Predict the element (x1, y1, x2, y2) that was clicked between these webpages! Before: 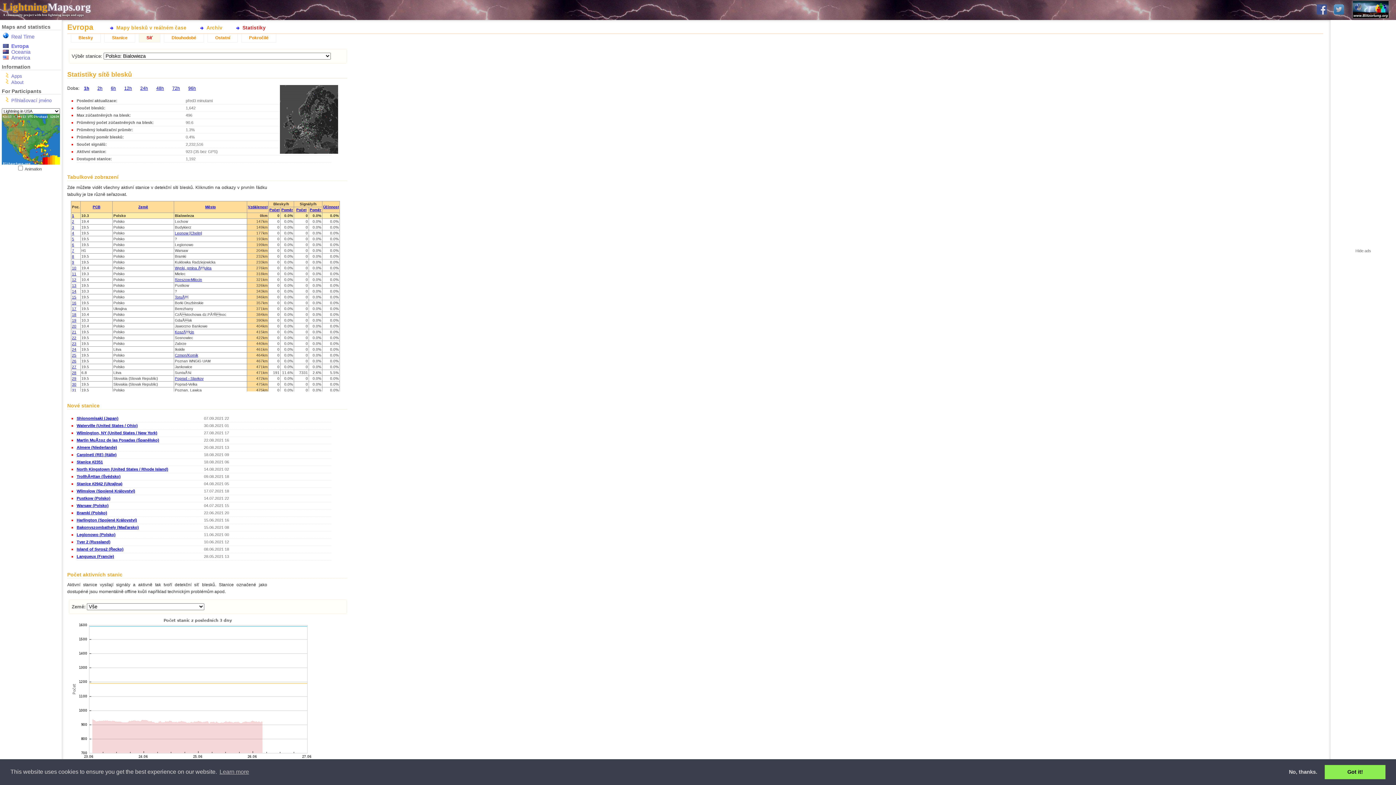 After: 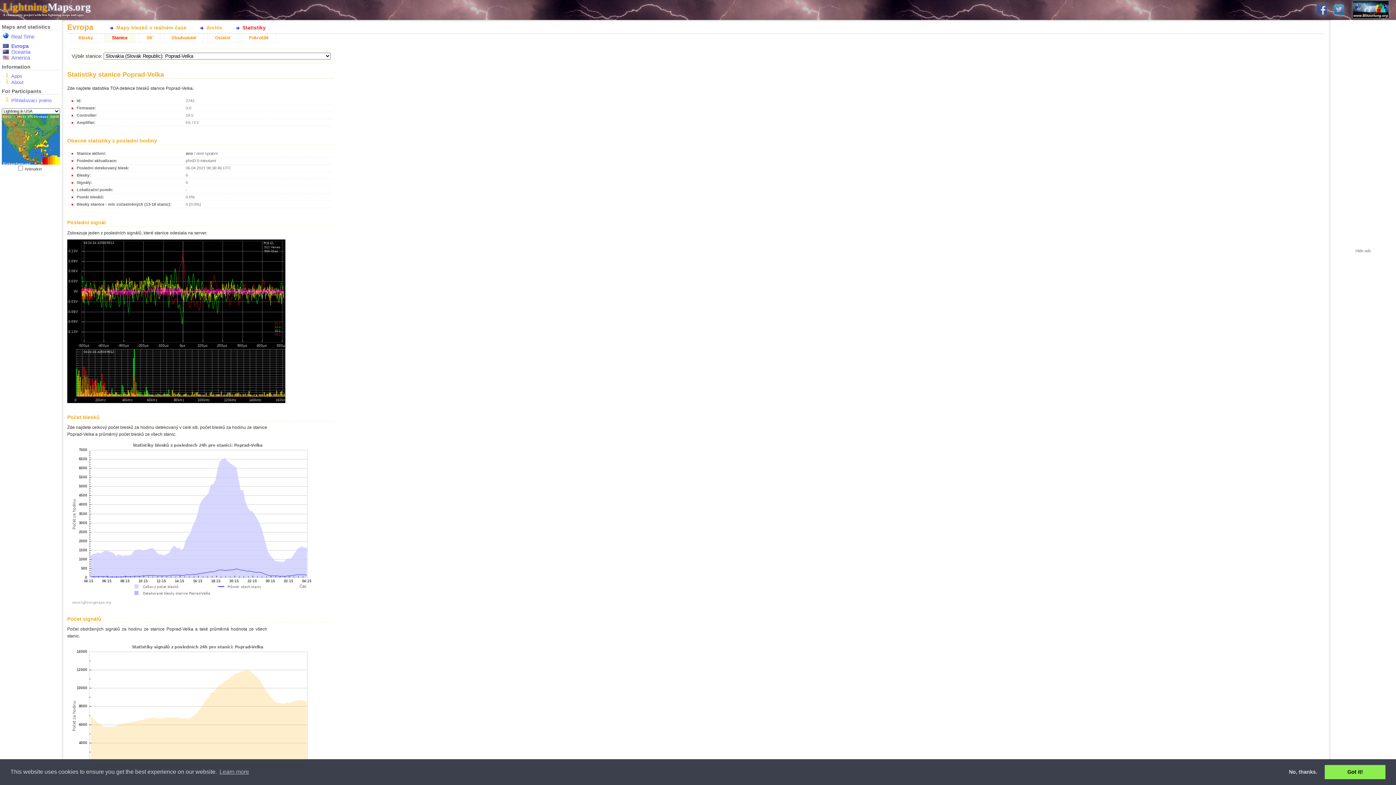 Action: bbox: (72, 382, 76, 386) label: 30